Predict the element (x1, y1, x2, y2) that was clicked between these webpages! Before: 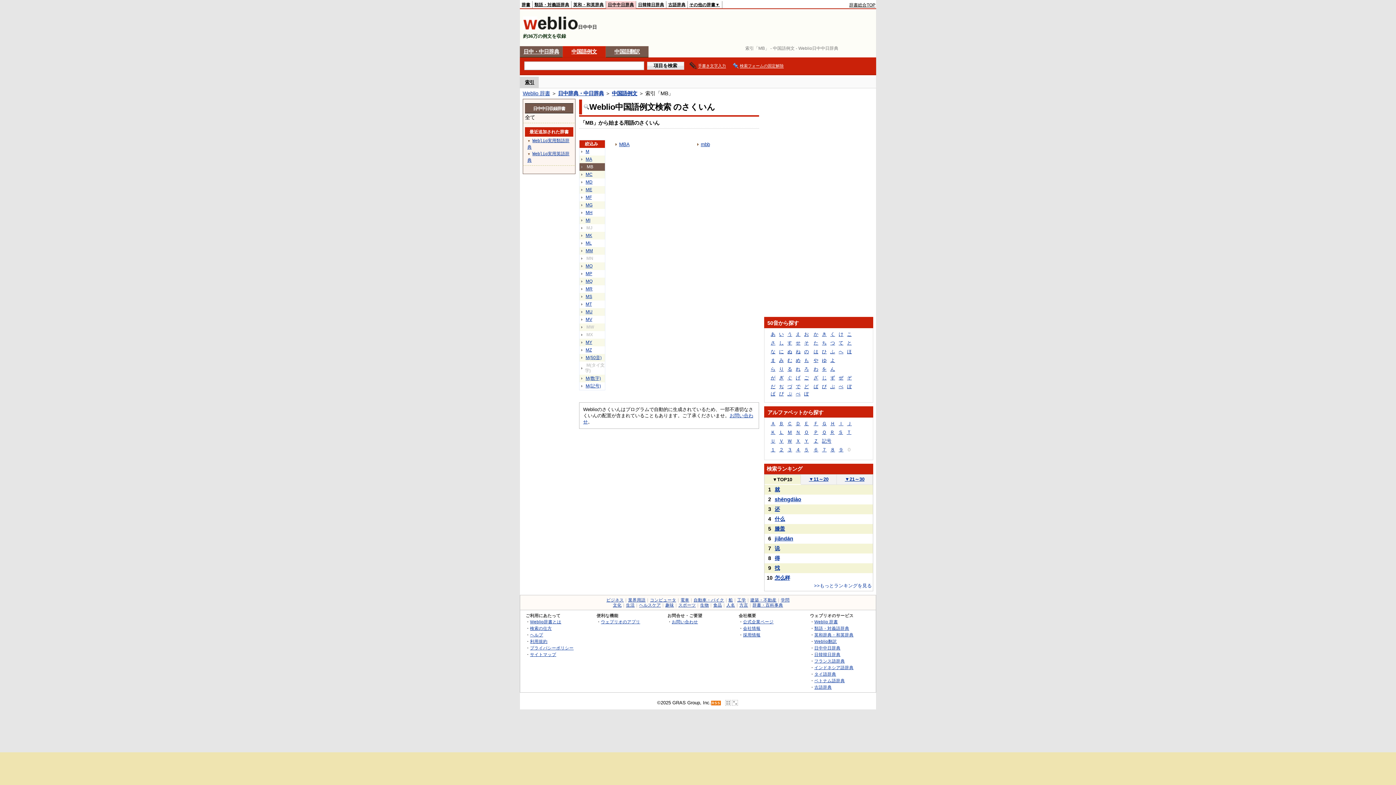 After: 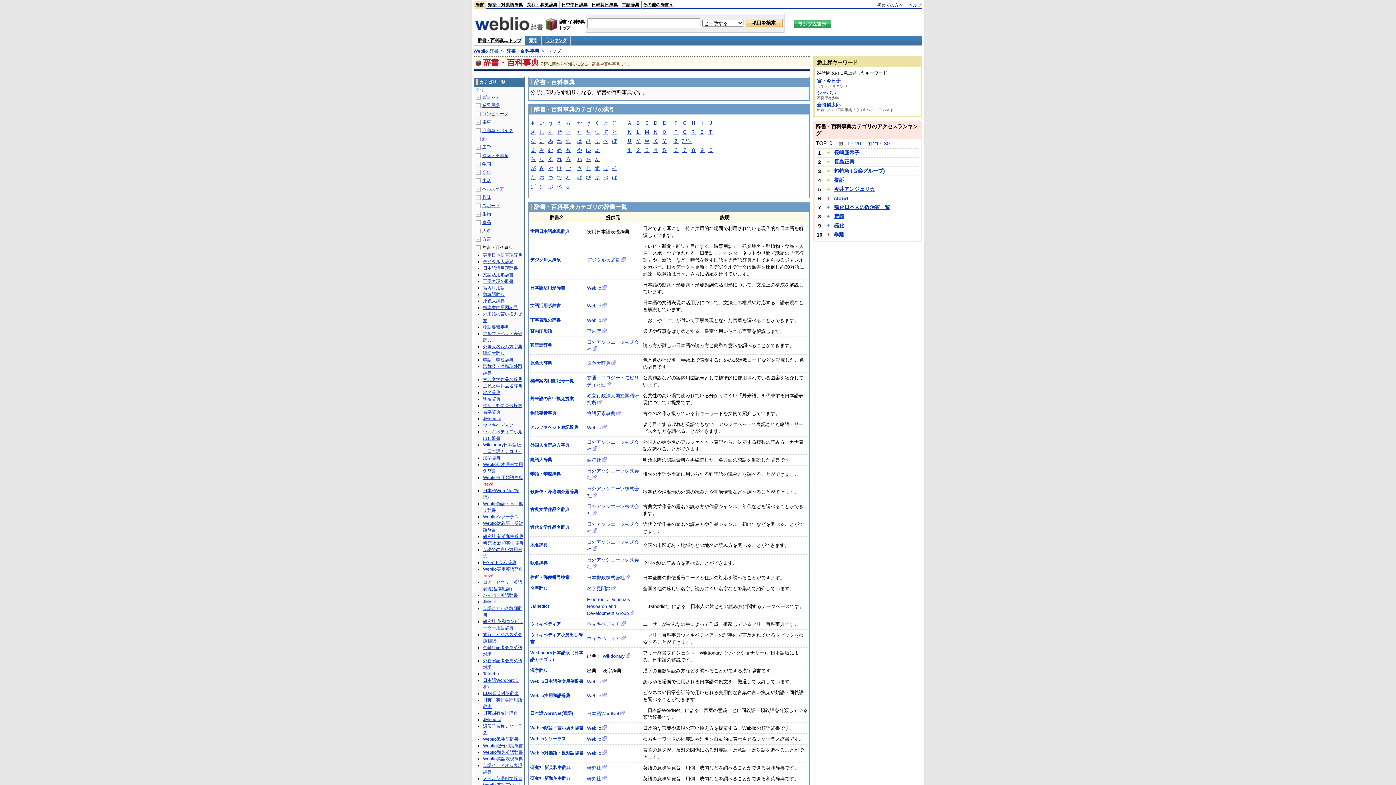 Action: label: 辞書・百科事典 bbox: (752, 603, 783, 607)